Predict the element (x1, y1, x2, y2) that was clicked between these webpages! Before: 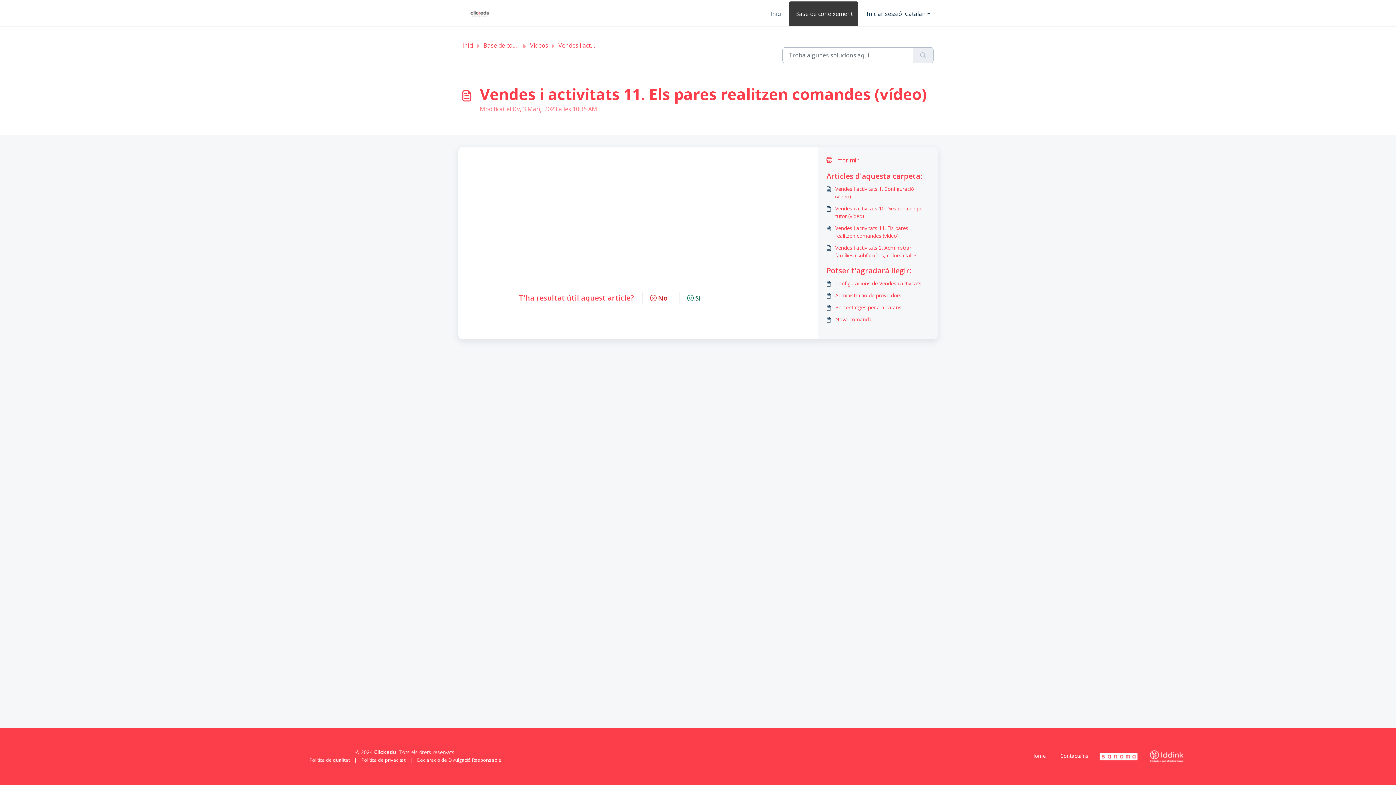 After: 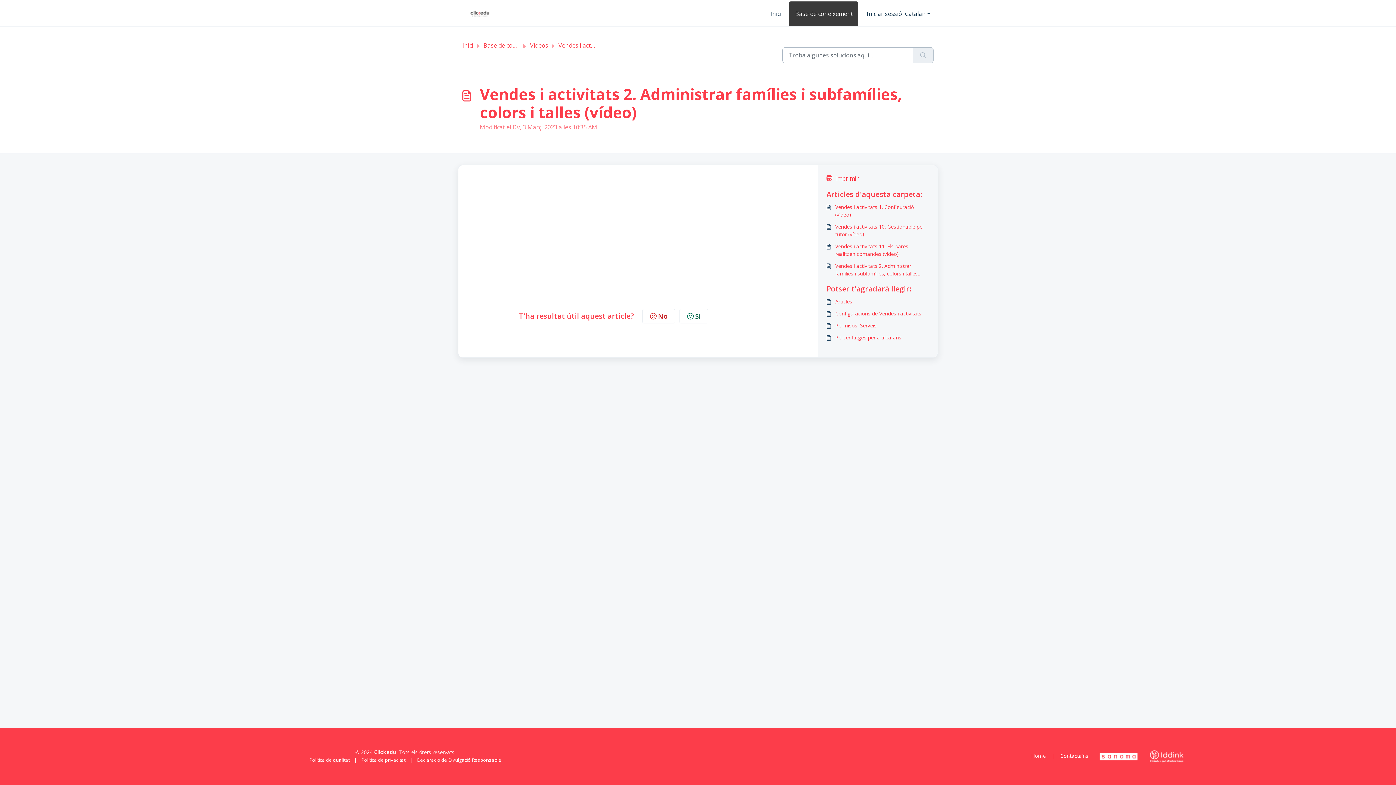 Action: label: Vendes i activitats 2. Administrar famílies i subfamílies, colors i talles (vídeo) bbox: (826, 244, 929, 259)